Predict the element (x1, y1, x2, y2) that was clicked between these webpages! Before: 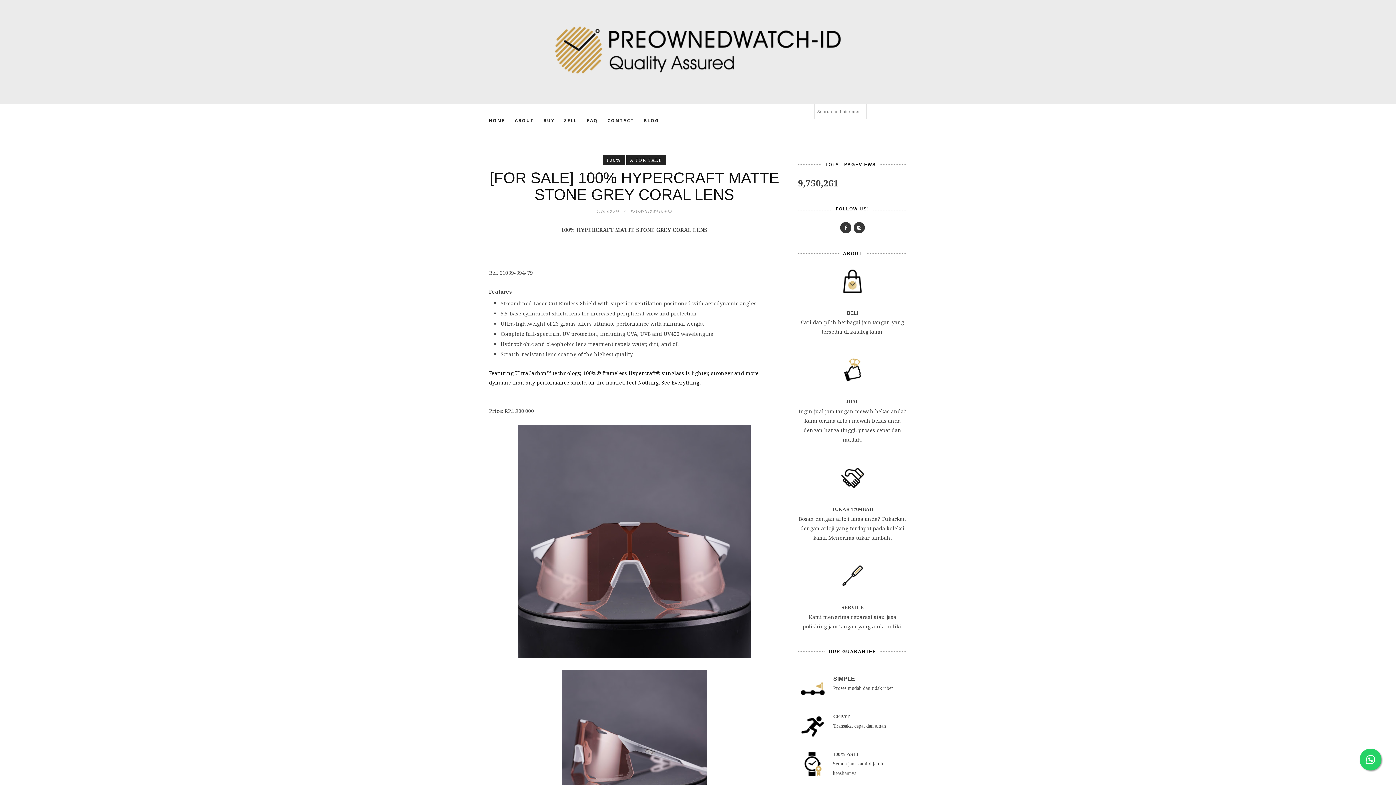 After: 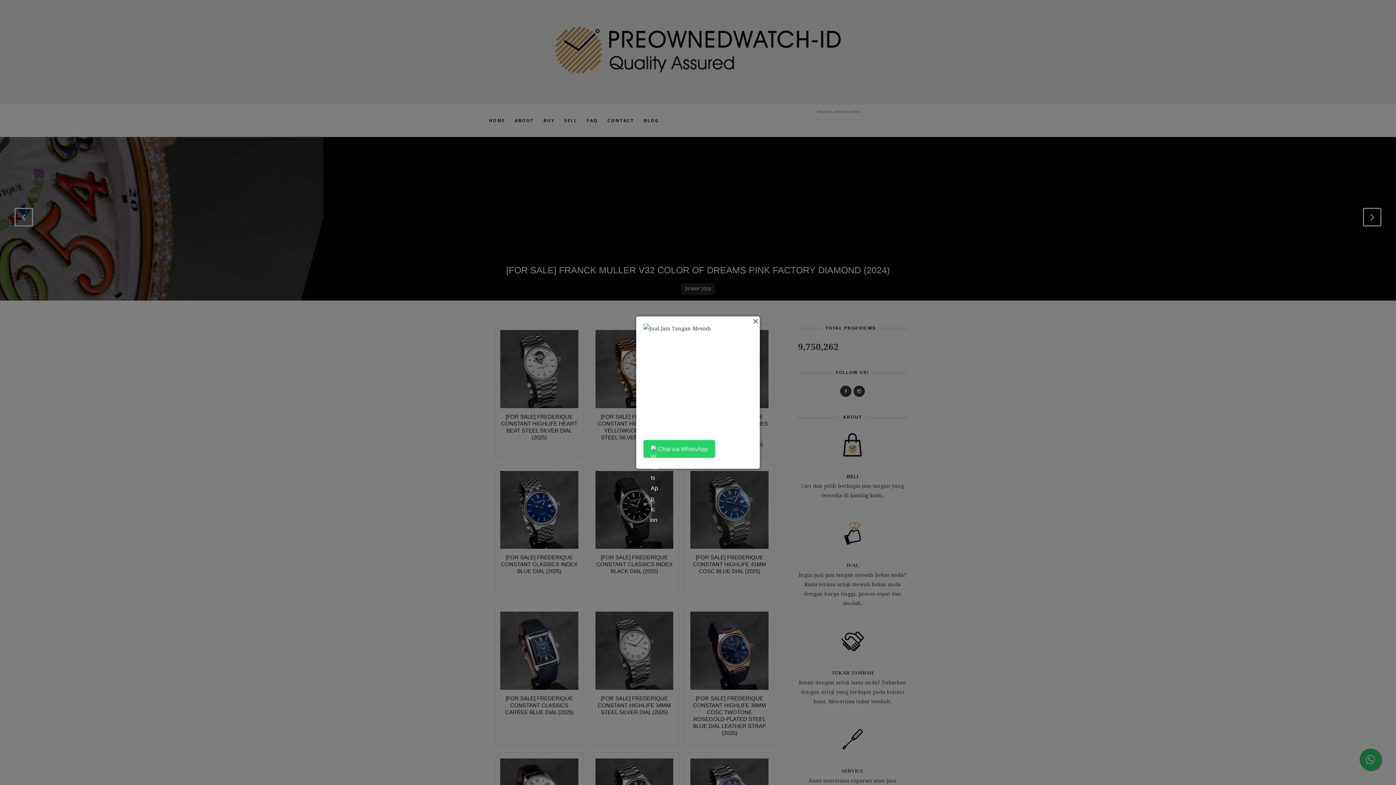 Action: bbox: (489, 104, 505, 137) label: HOME